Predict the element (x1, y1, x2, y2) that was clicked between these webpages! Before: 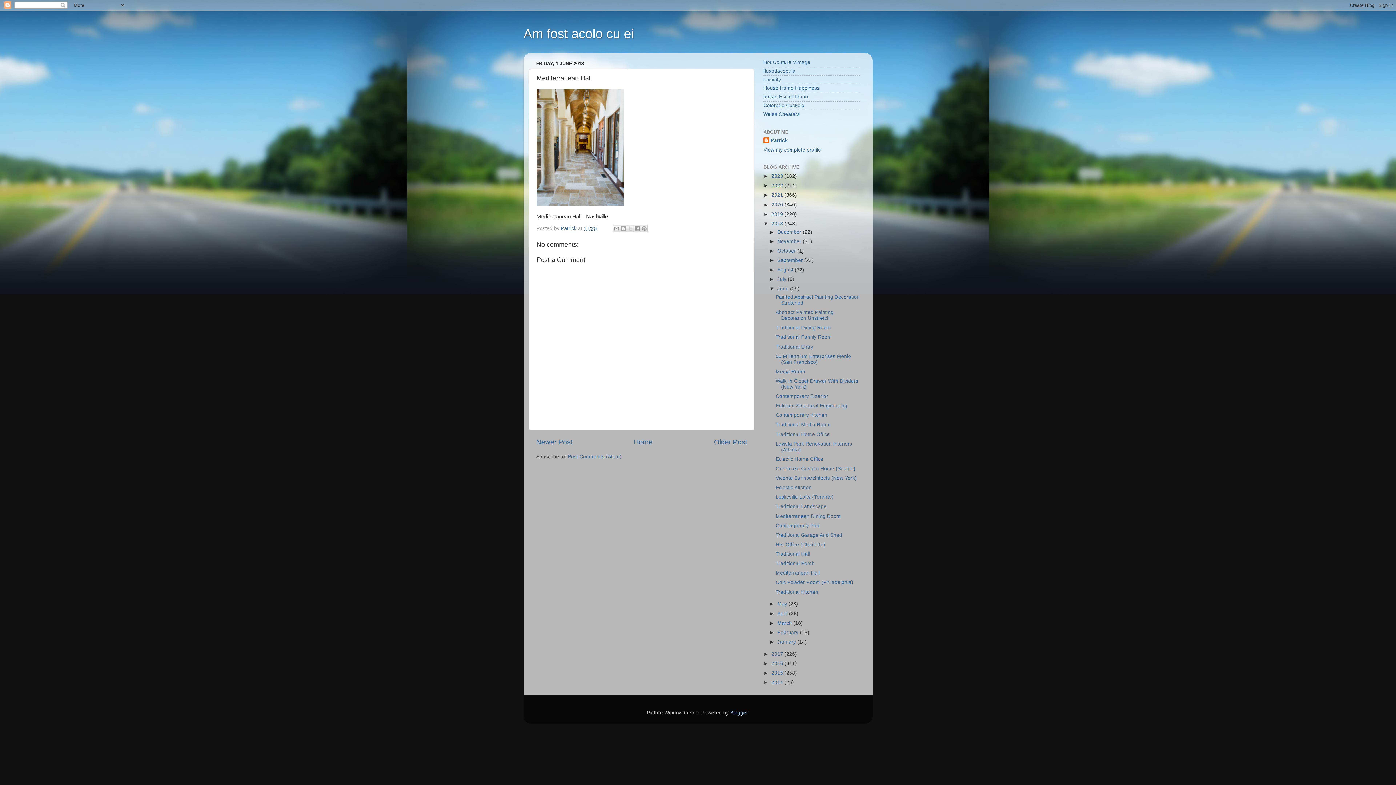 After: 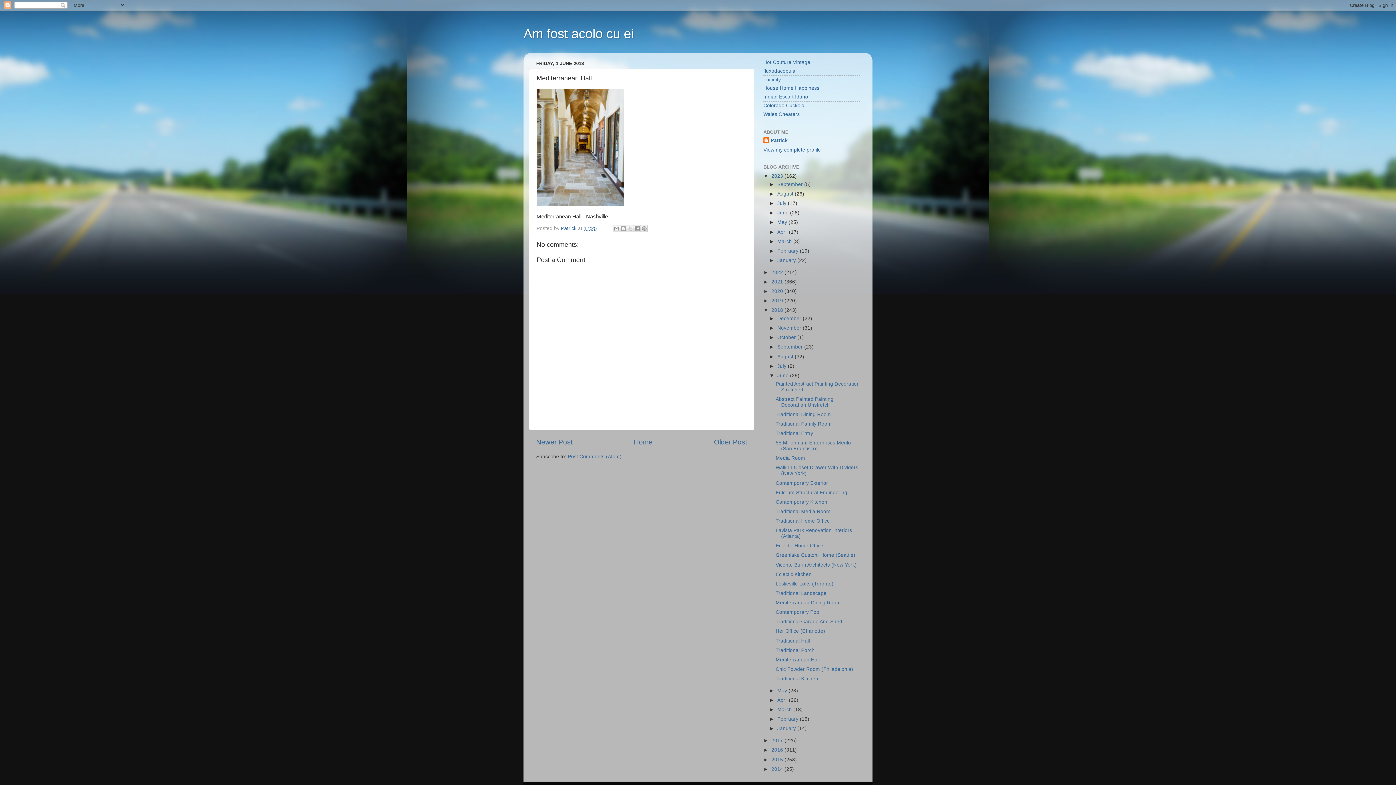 Action: bbox: (763, 173, 771, 178) label: ►  